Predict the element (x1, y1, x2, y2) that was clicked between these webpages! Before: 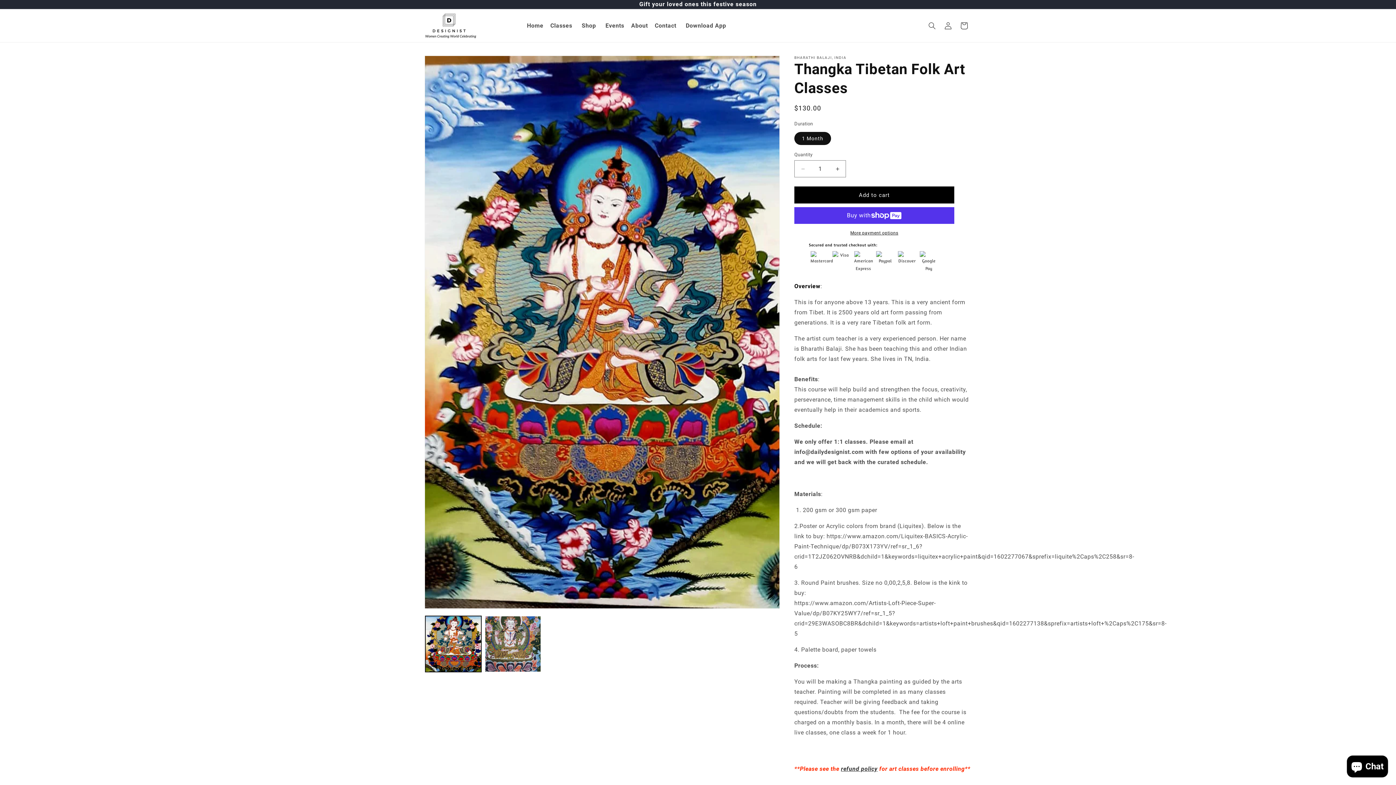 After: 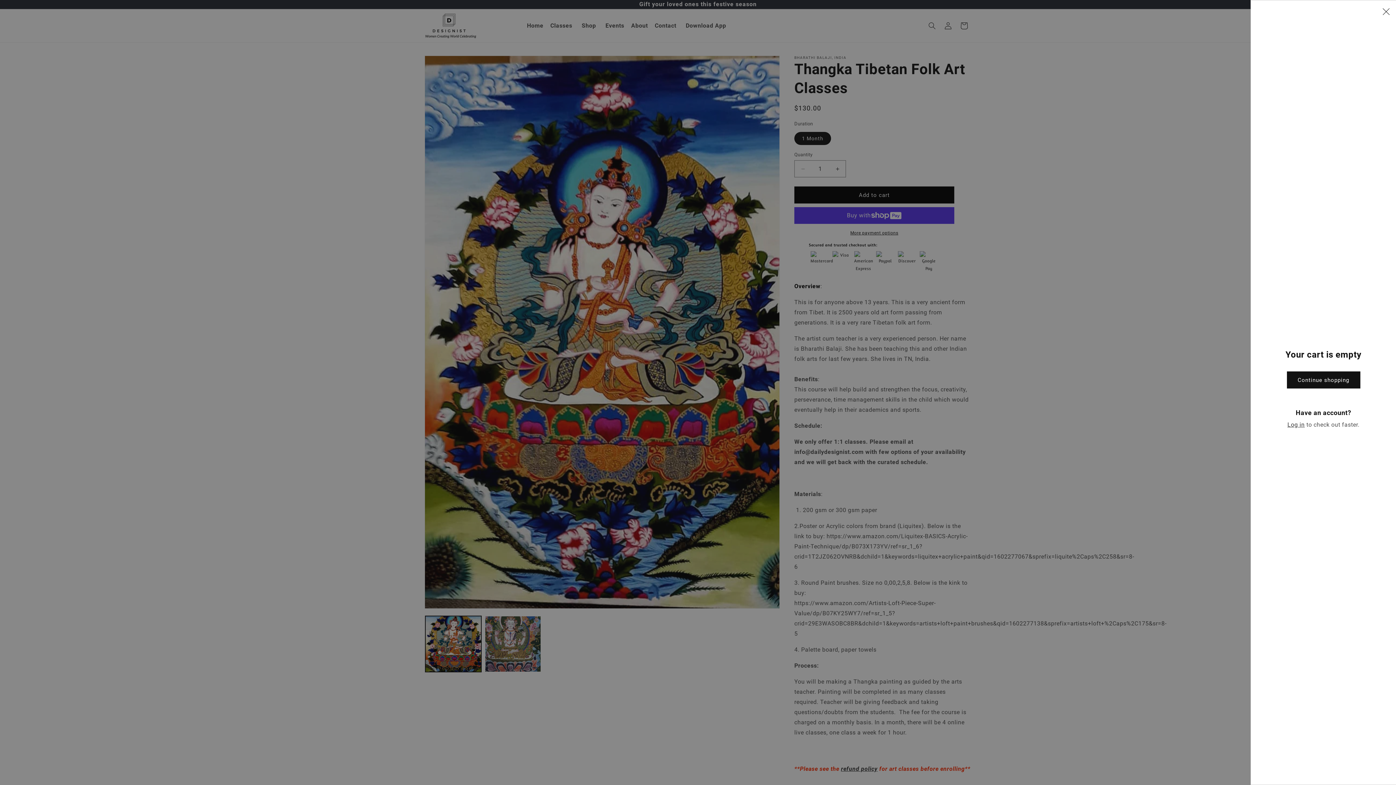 Action: bbox: (956, 17, 972, 33) label: Cart